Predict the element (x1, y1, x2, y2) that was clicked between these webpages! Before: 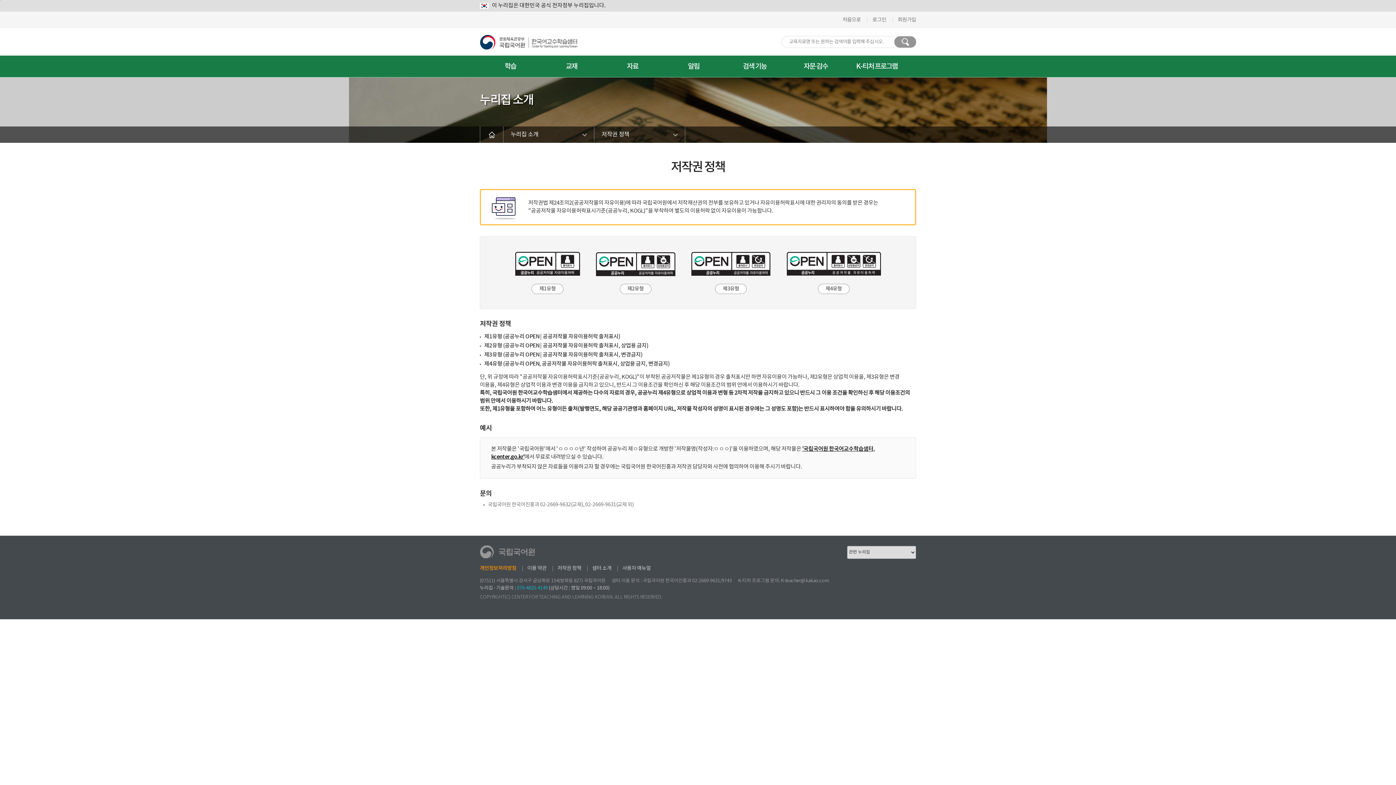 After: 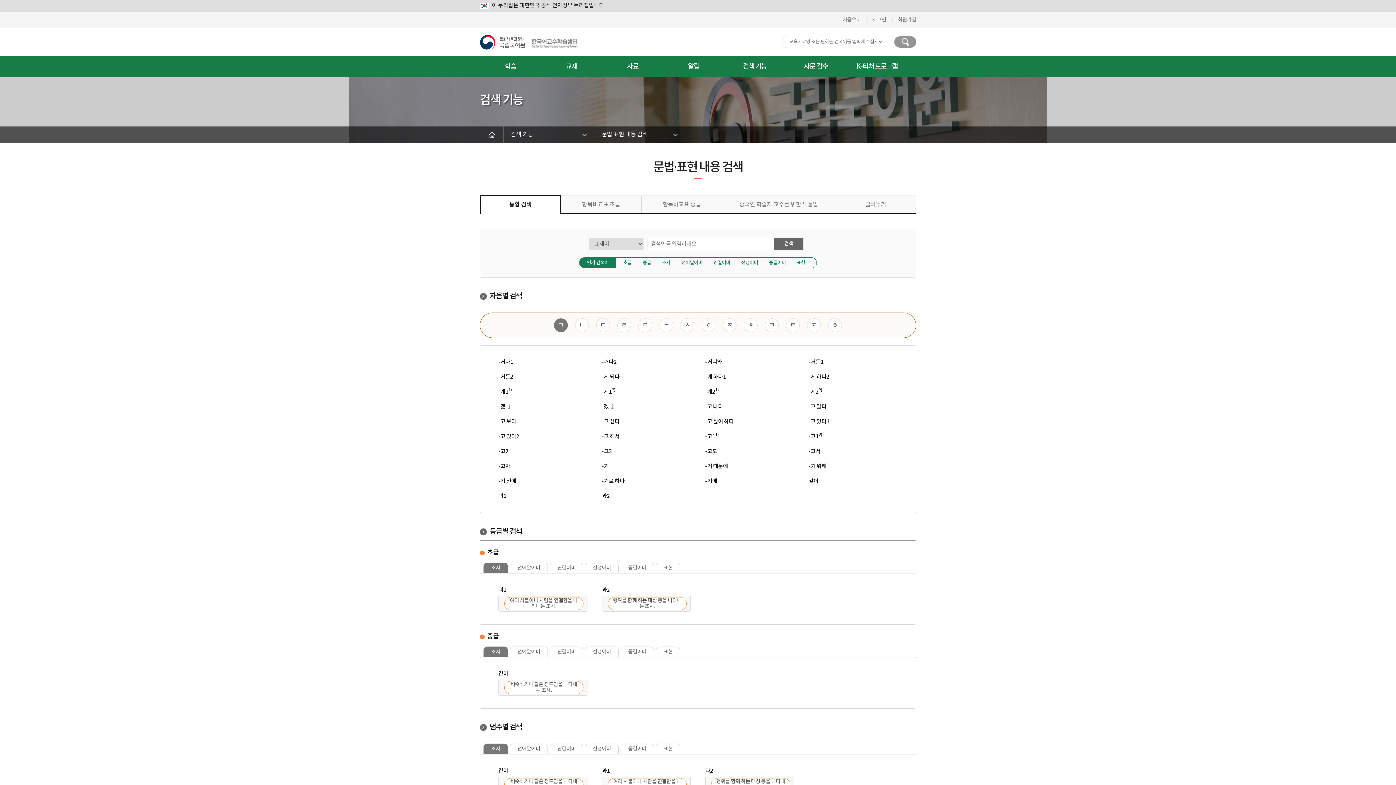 Action: label: 검색 기능 bbox: (724, 55, 785, 77)